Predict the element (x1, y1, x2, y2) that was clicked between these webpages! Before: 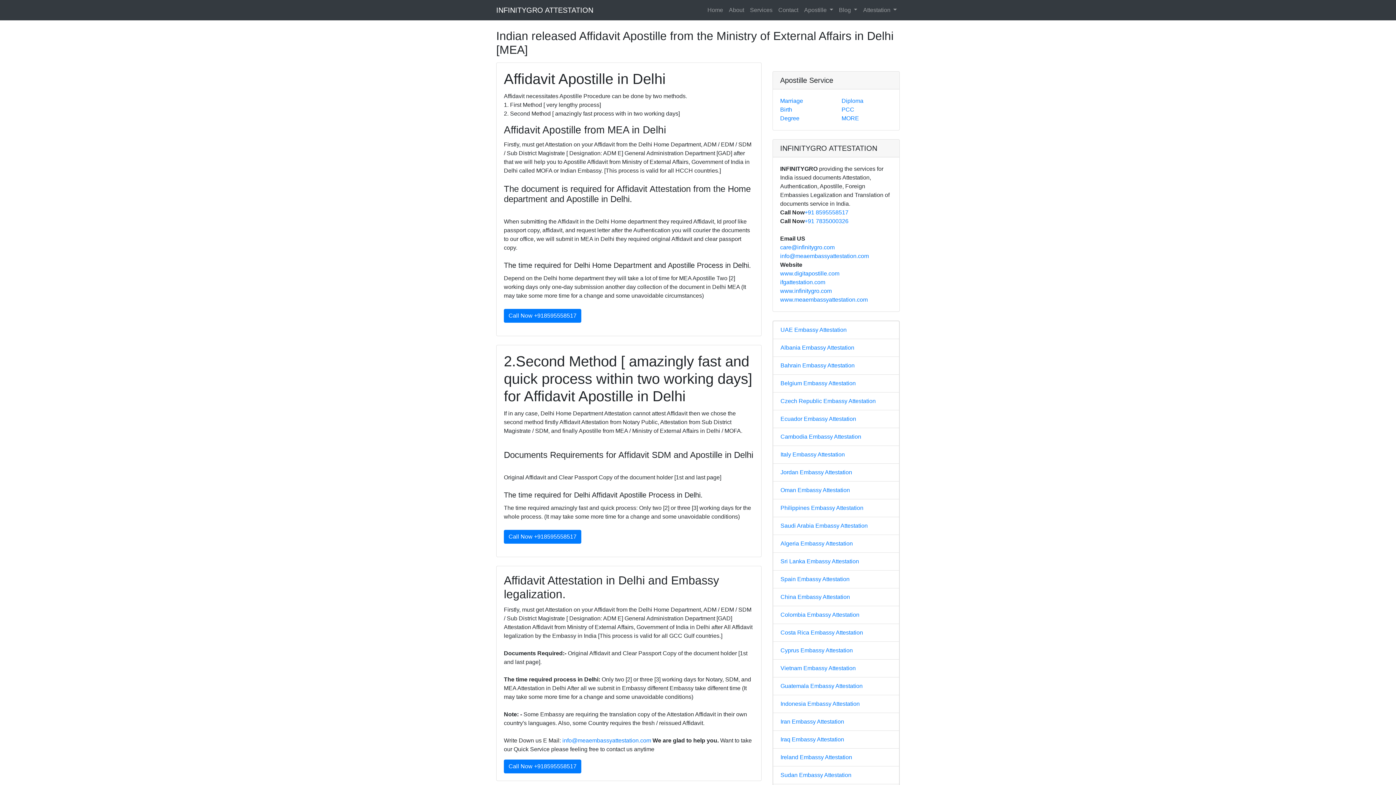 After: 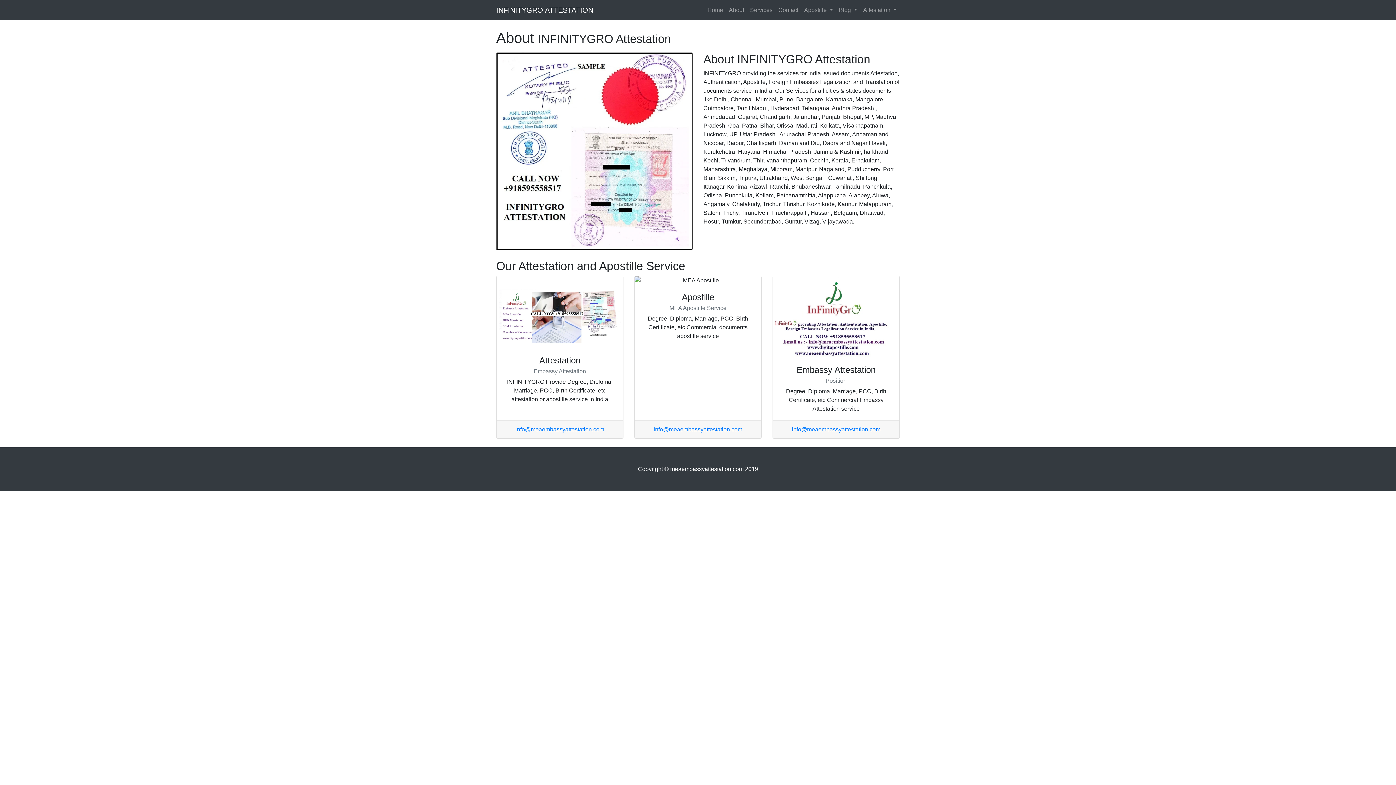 Action: label: About bbox: (726, 2, 747, 17)